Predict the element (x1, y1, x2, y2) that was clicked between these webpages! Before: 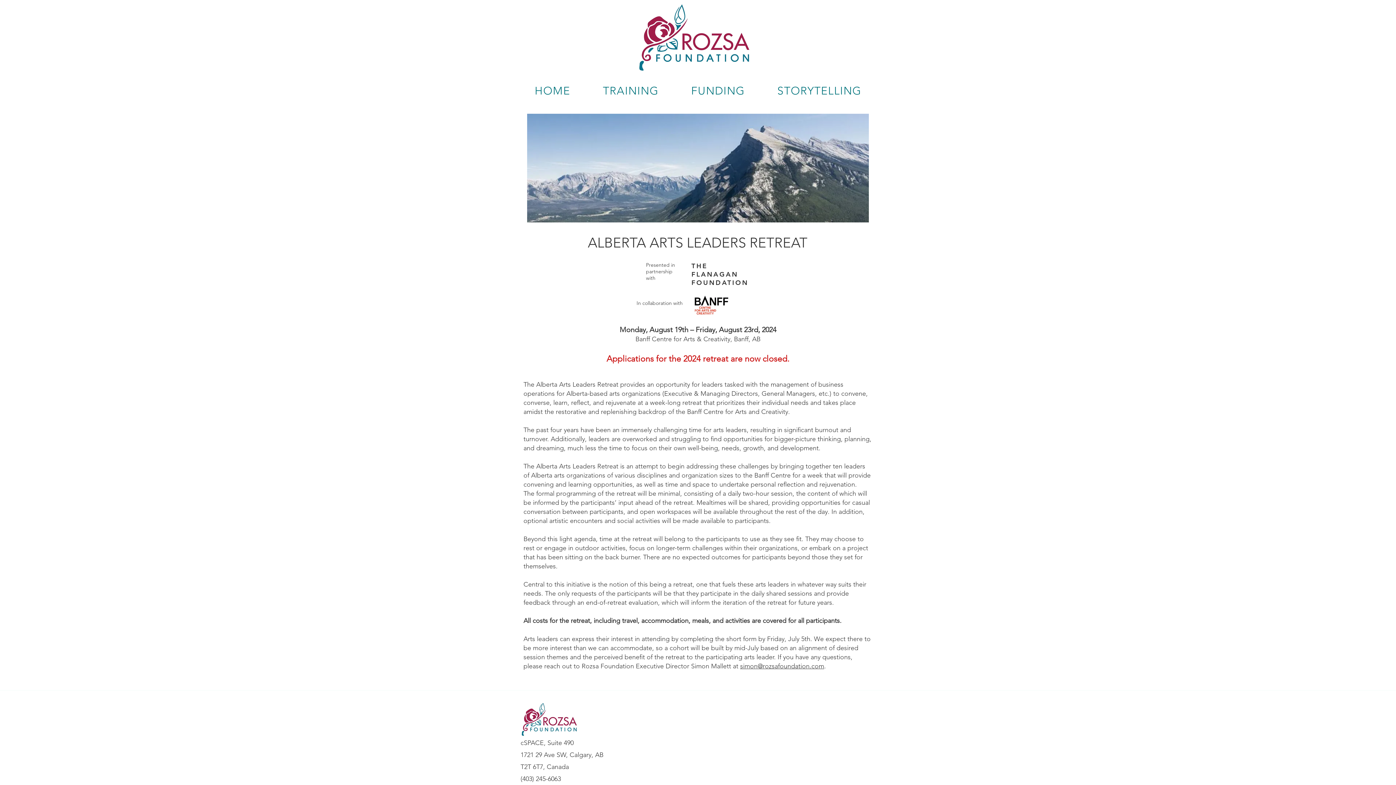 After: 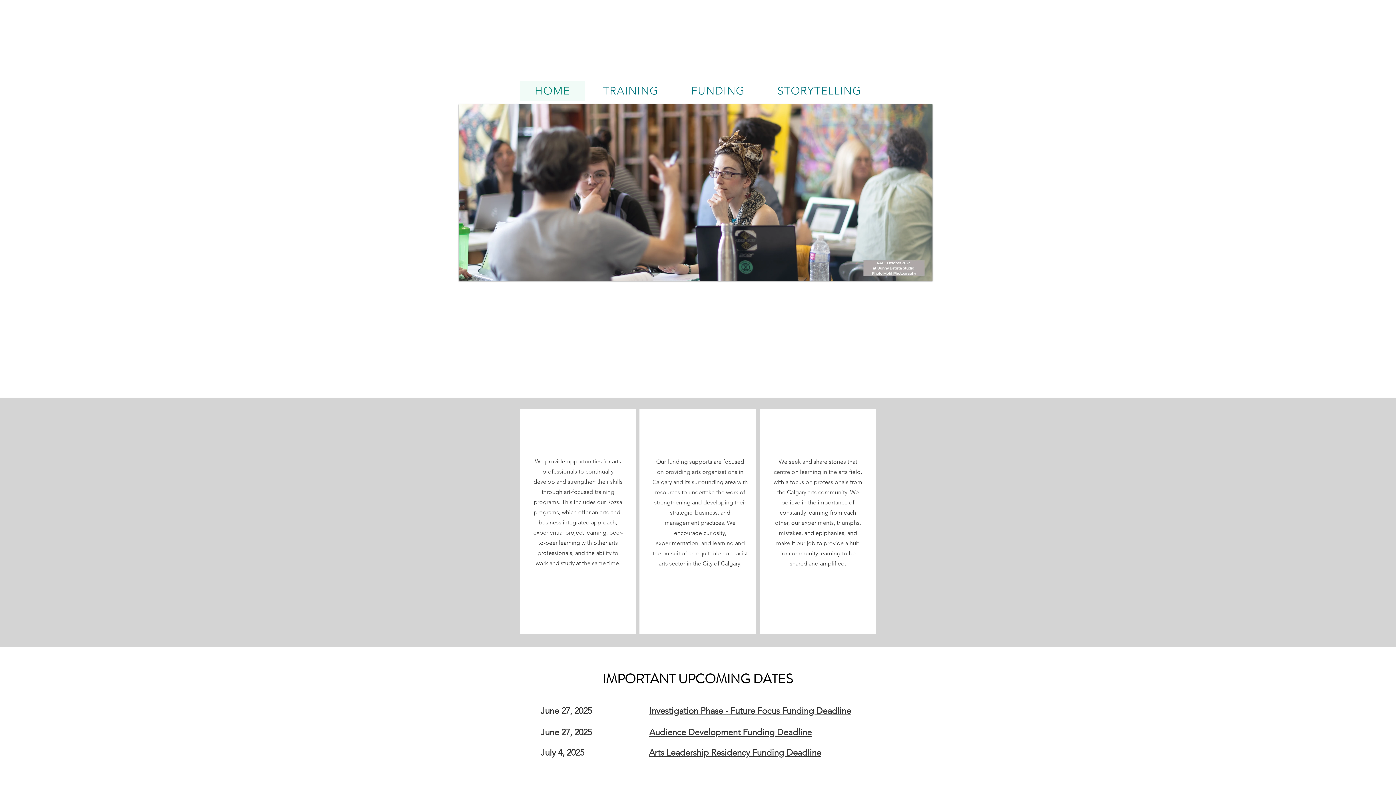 Action: bbox: (622, 0, 773, 80)